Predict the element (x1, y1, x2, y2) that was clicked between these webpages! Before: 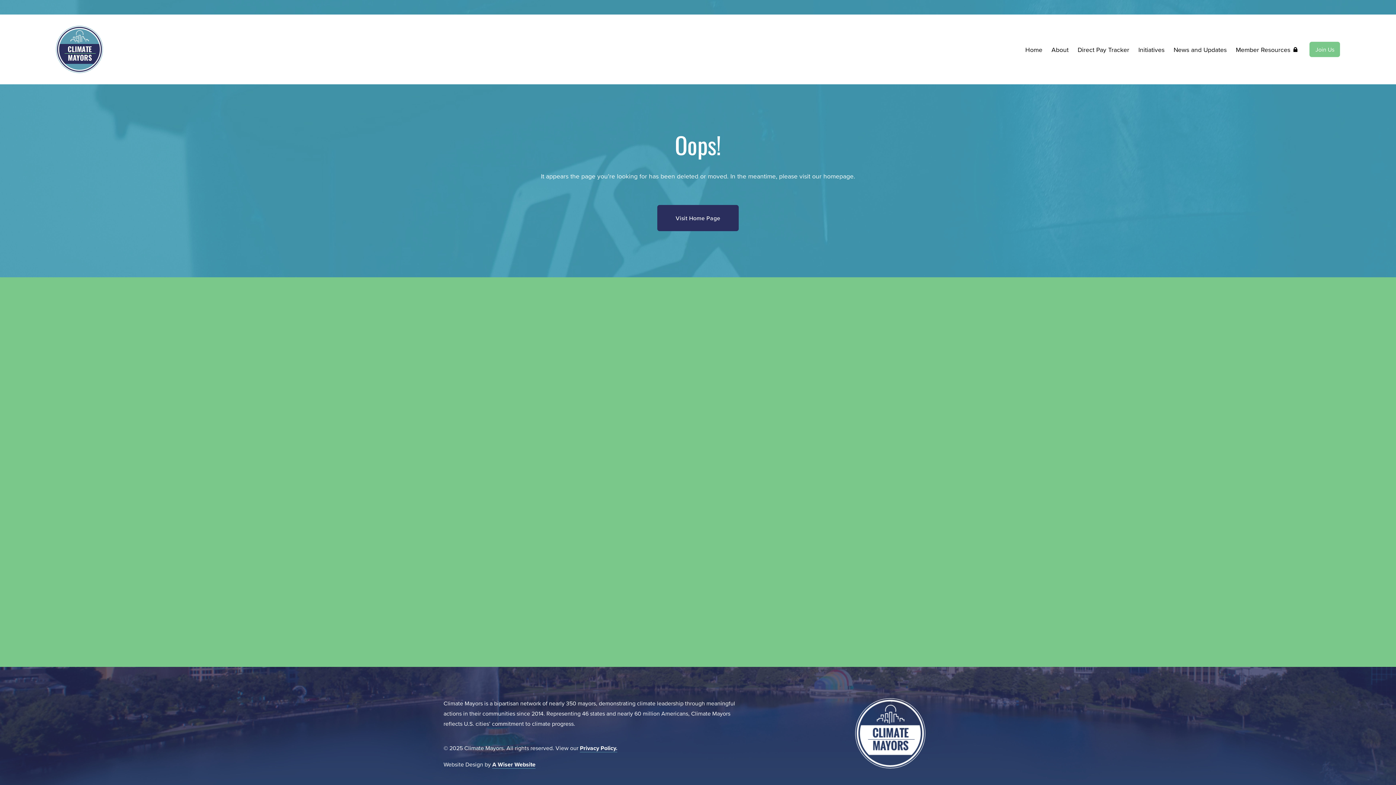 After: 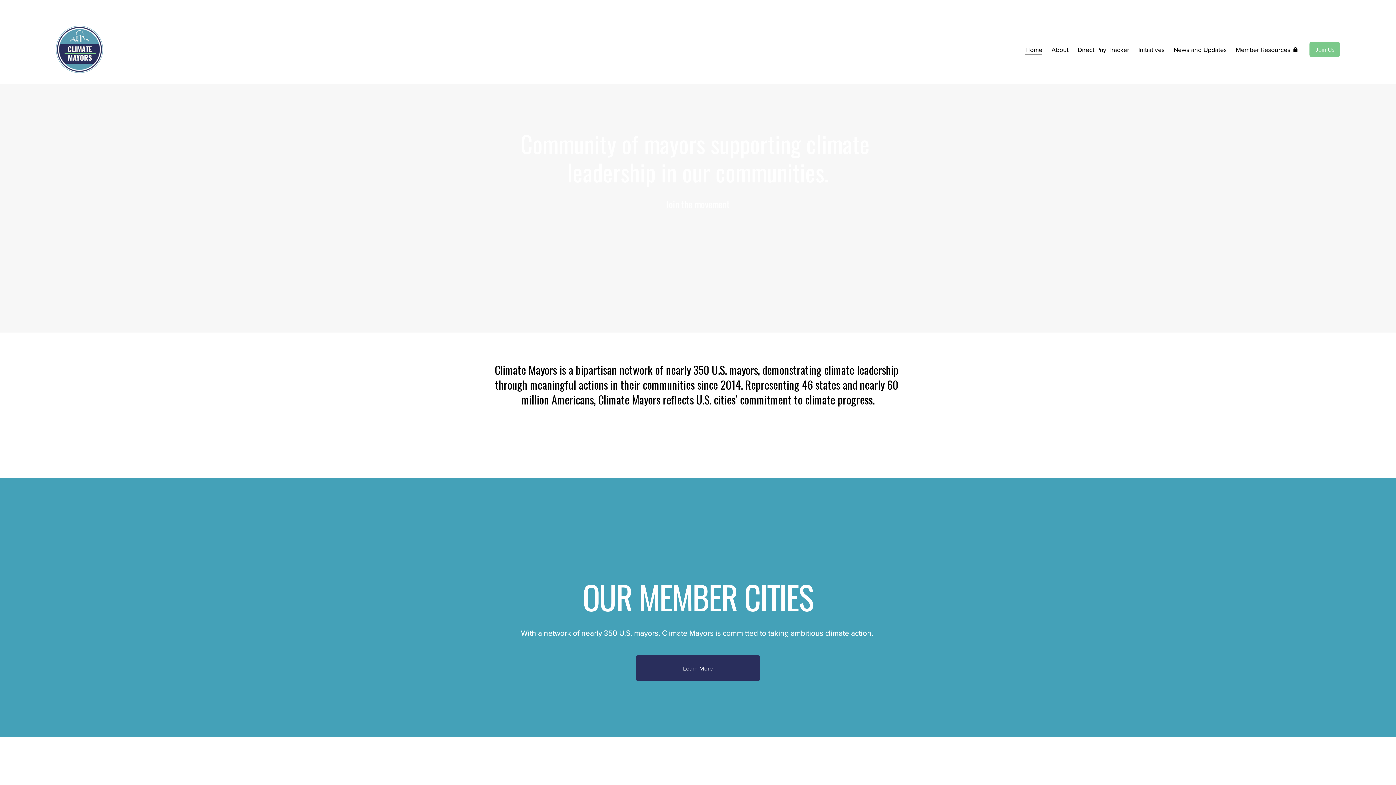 Action: bbox: (1025, 43, 1042, 55) label: Home